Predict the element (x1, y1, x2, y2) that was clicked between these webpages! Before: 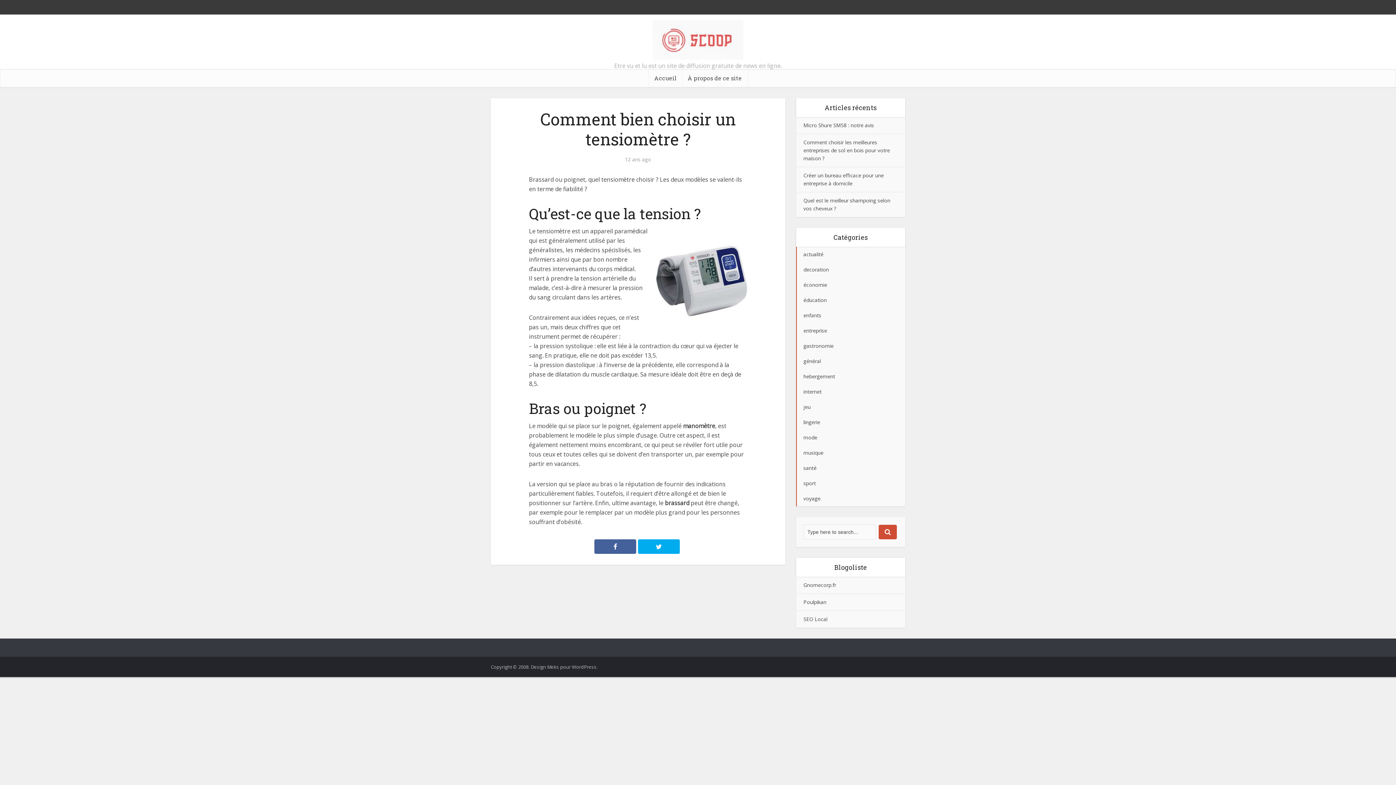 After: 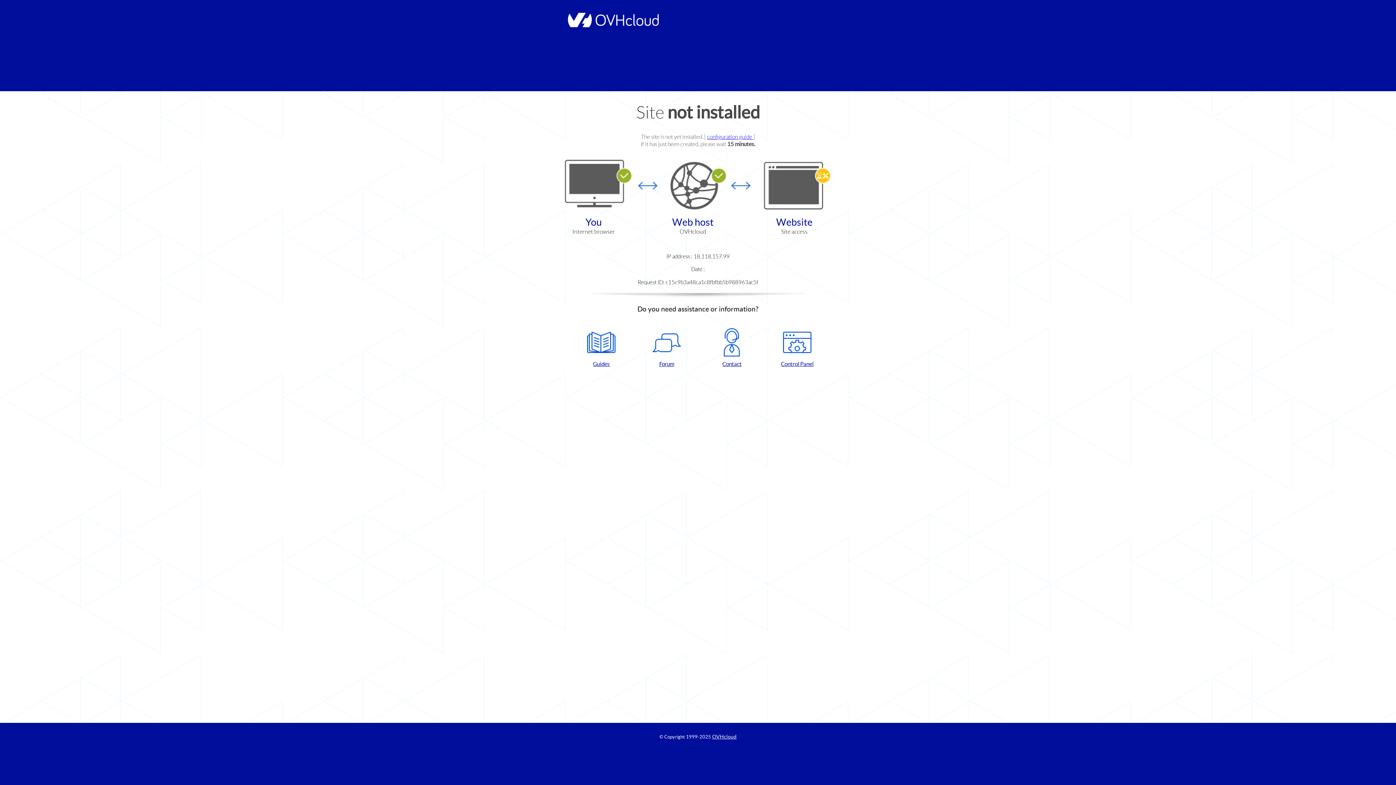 Action: label: Poulpikan bbox: (803, 598, 826, 605)